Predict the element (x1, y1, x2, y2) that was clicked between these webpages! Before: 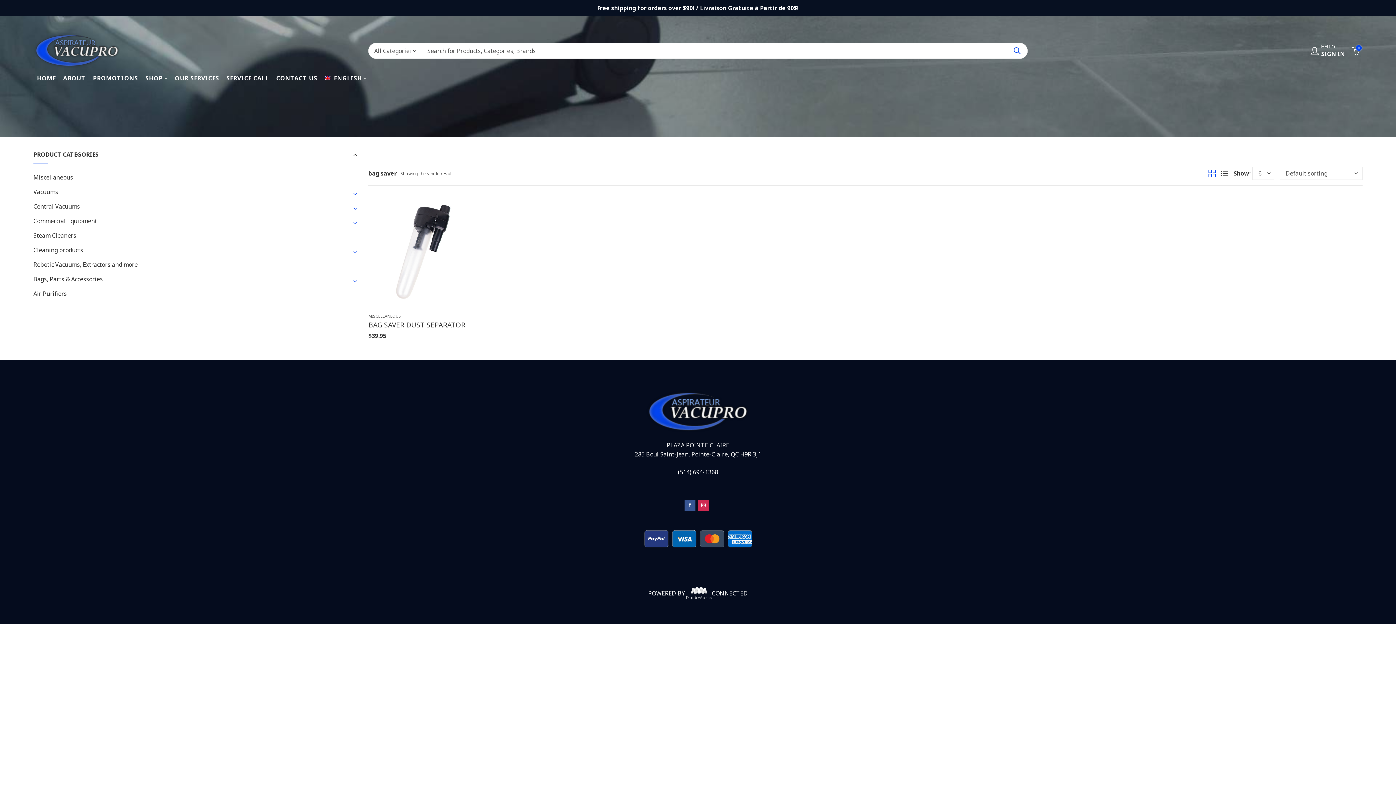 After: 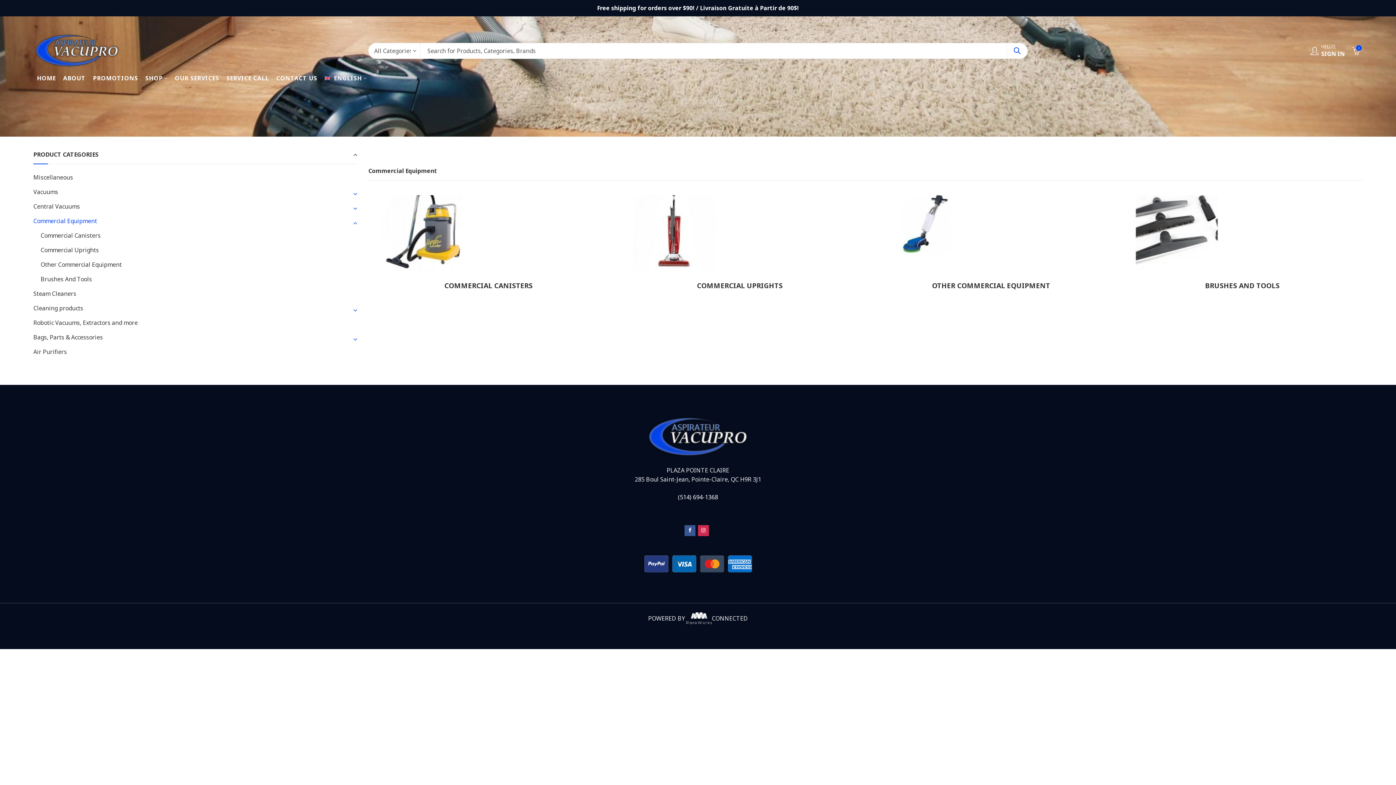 Action: label: Commercial Equipment bbox: (33, 217, 97, 225)